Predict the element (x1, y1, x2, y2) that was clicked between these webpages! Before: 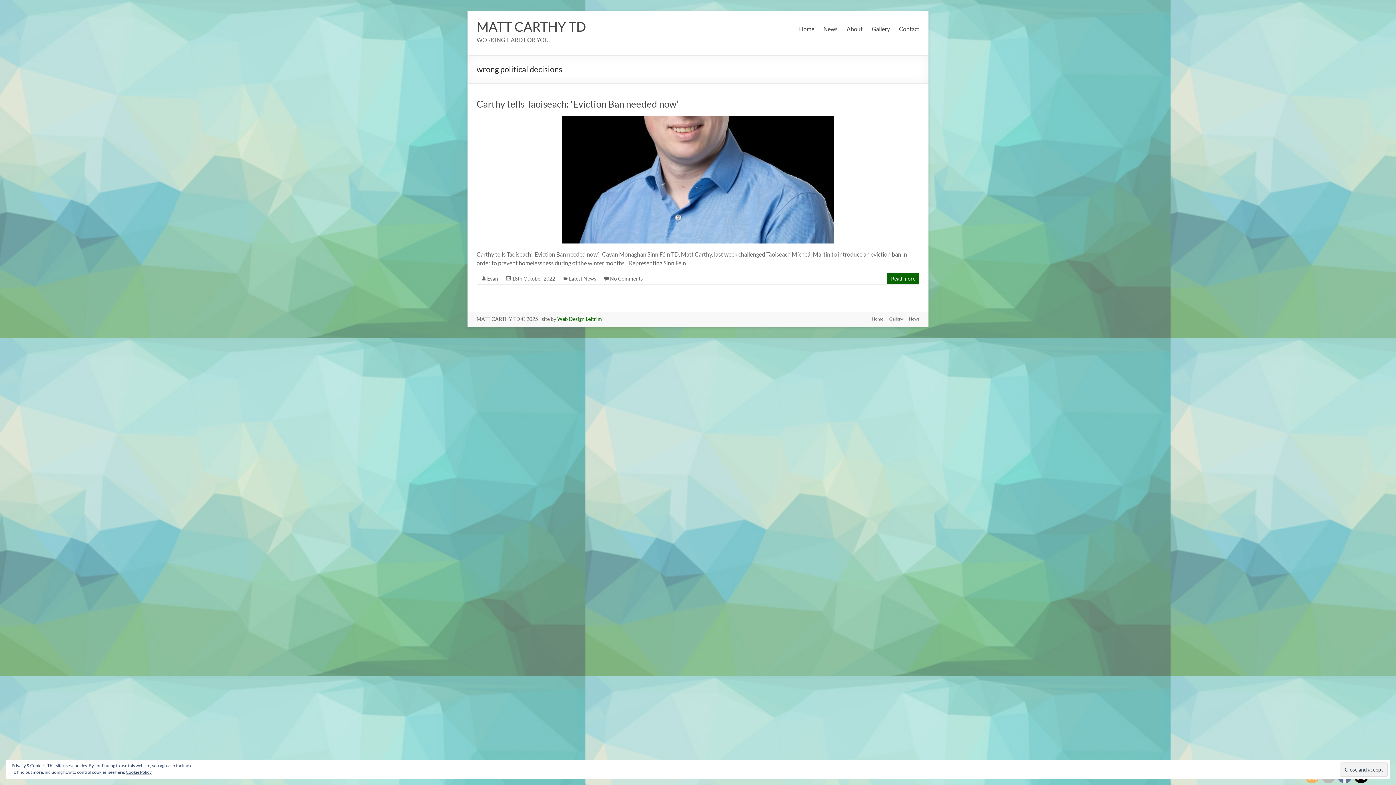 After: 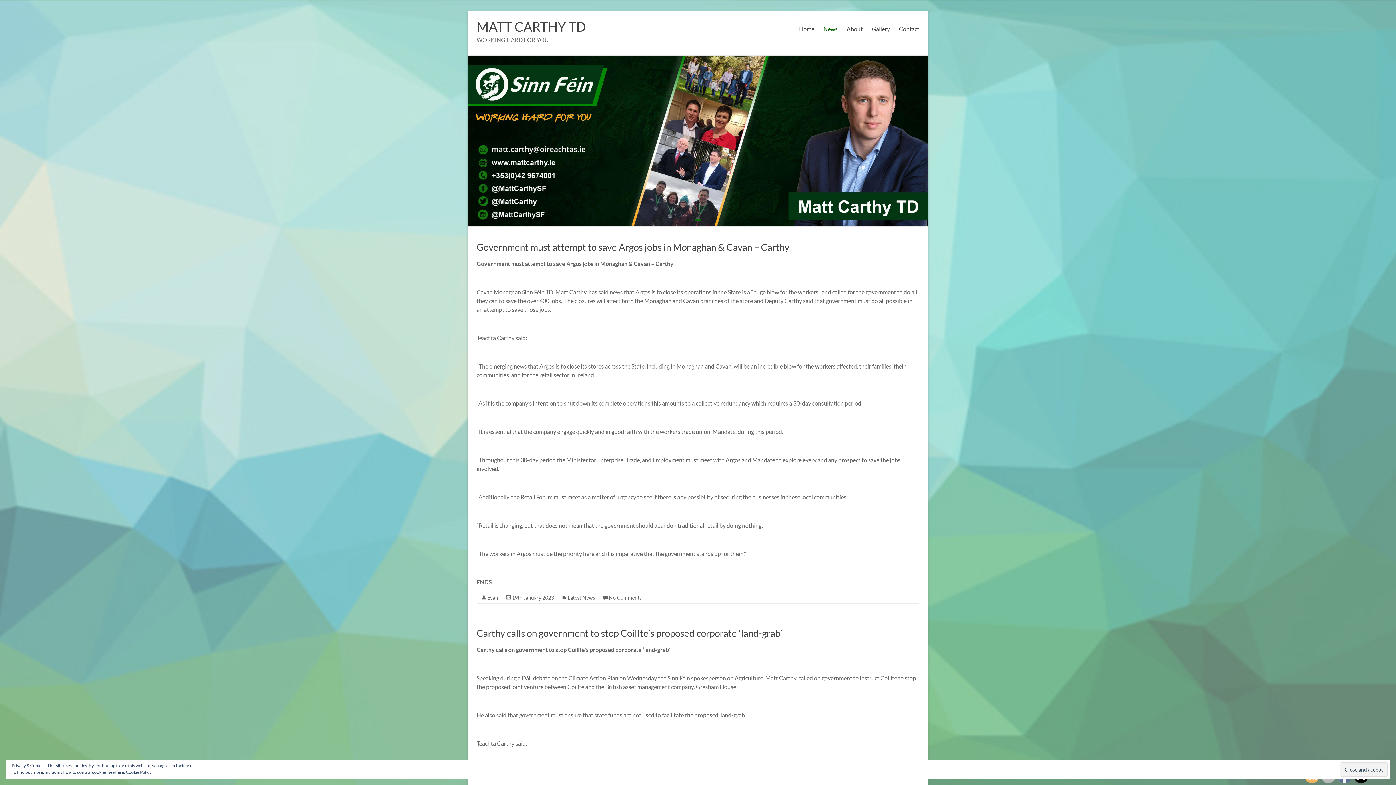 Action: bbox: (823, 23, 837, 34) label: News